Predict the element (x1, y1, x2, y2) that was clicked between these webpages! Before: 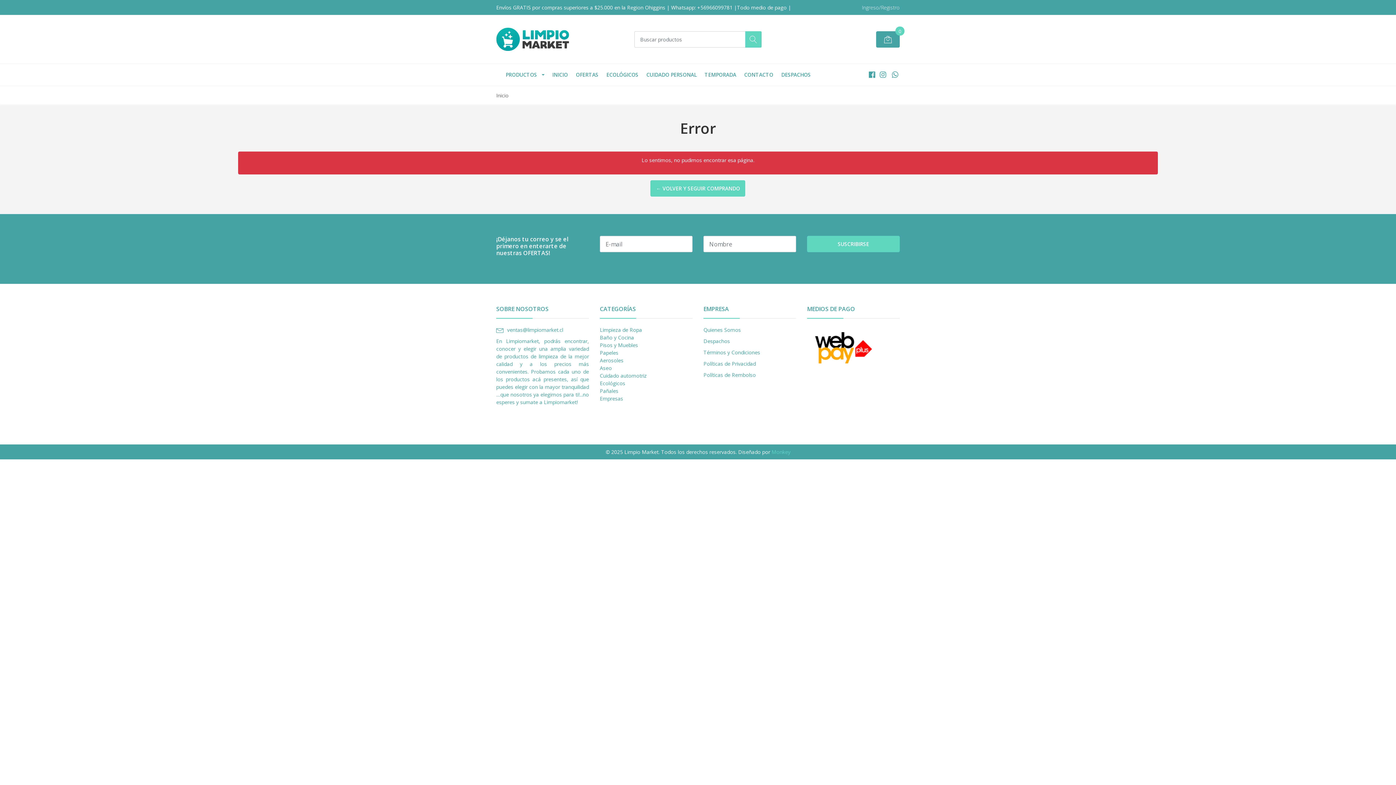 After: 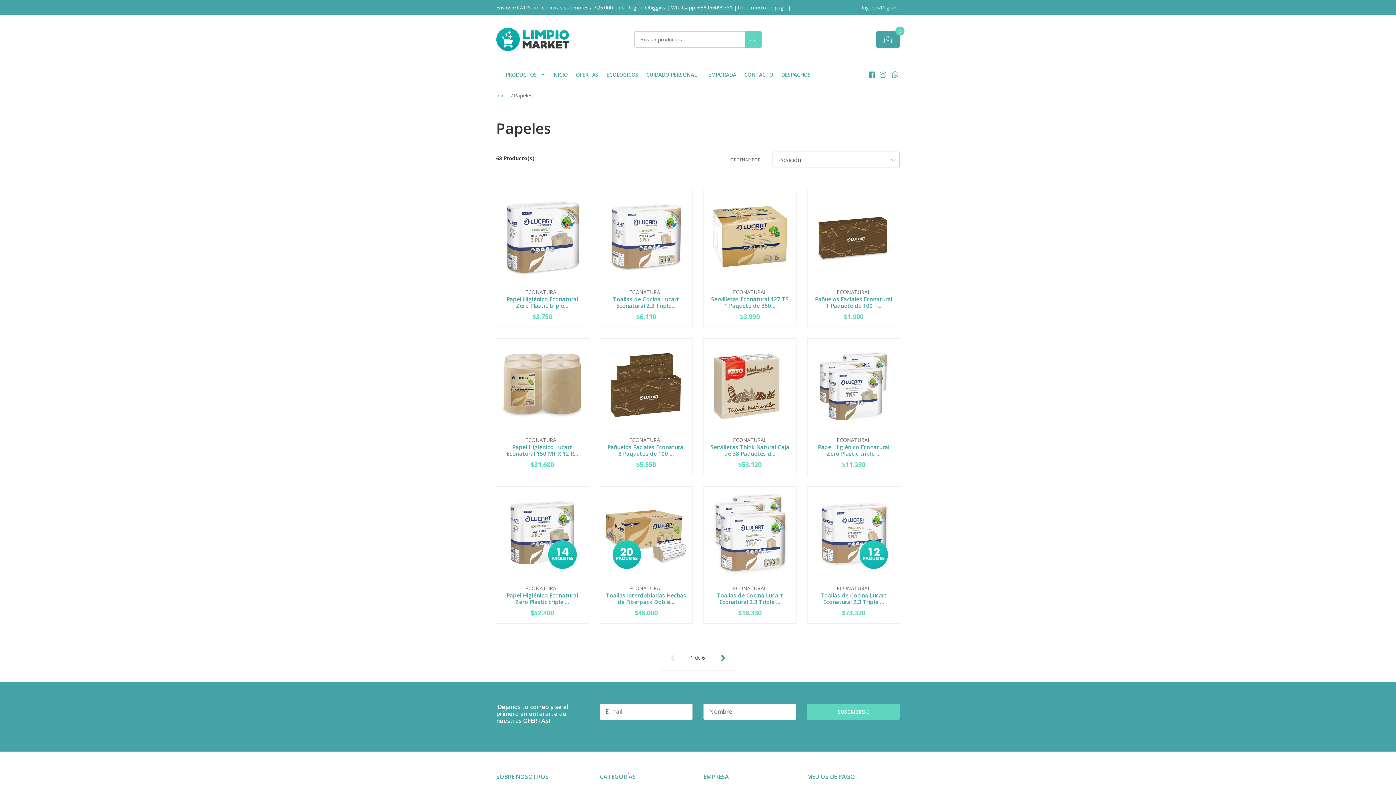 Action: label: Papeles bbox: (600, 349, 618, 356)